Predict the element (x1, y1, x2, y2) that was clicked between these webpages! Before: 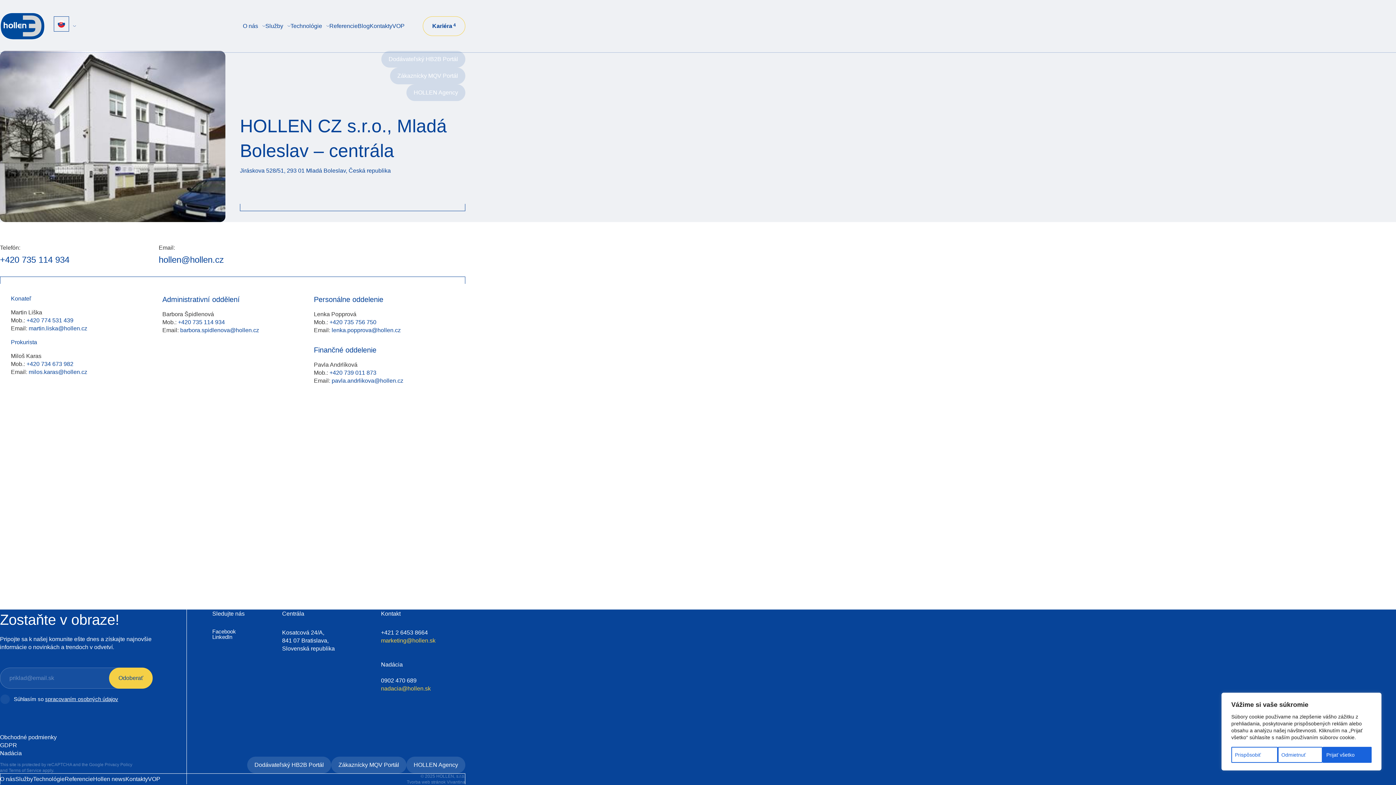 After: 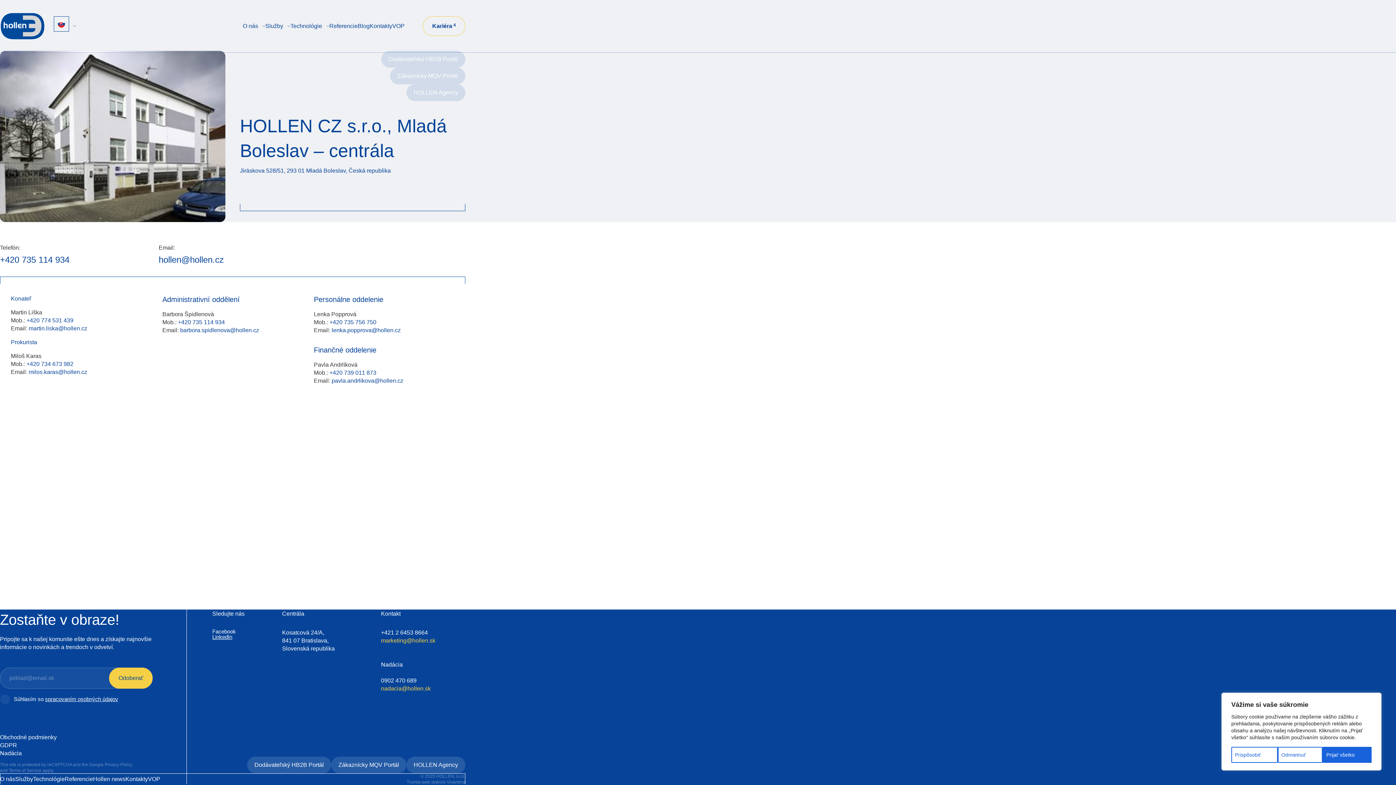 Action: bbox: (212, 634, 232, 640) label: LinkedIn